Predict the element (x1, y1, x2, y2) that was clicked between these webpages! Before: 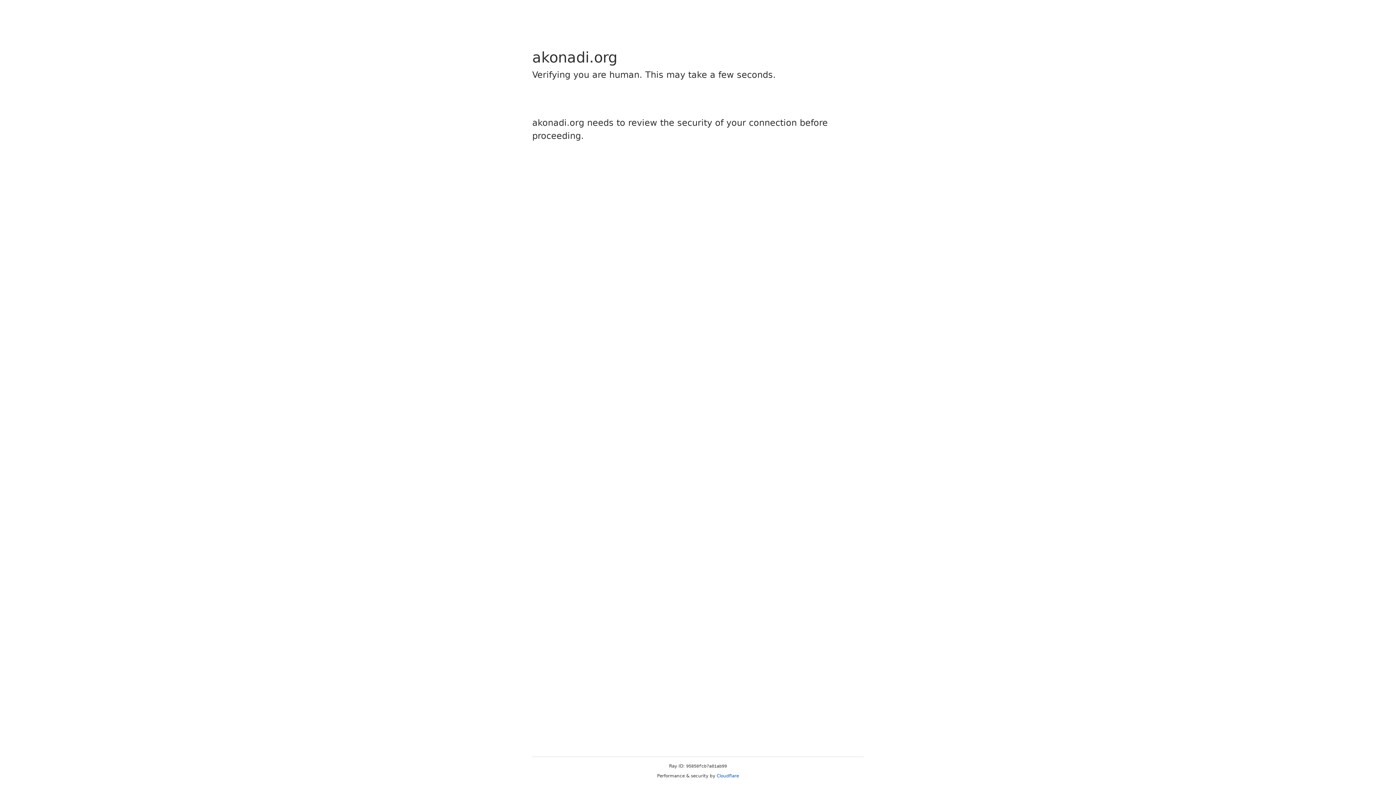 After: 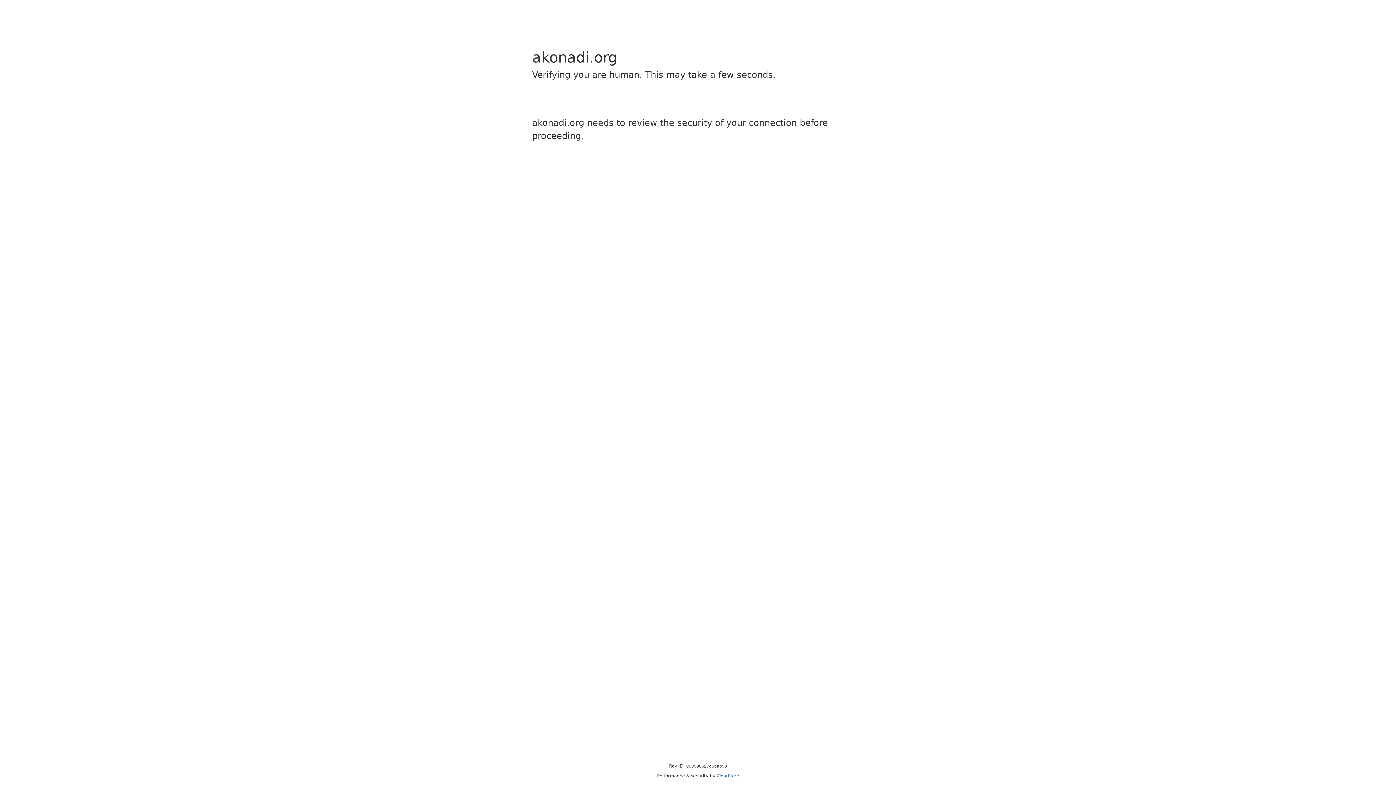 Action: label: Cloudflare bbox: (716, 773, 739, 778)